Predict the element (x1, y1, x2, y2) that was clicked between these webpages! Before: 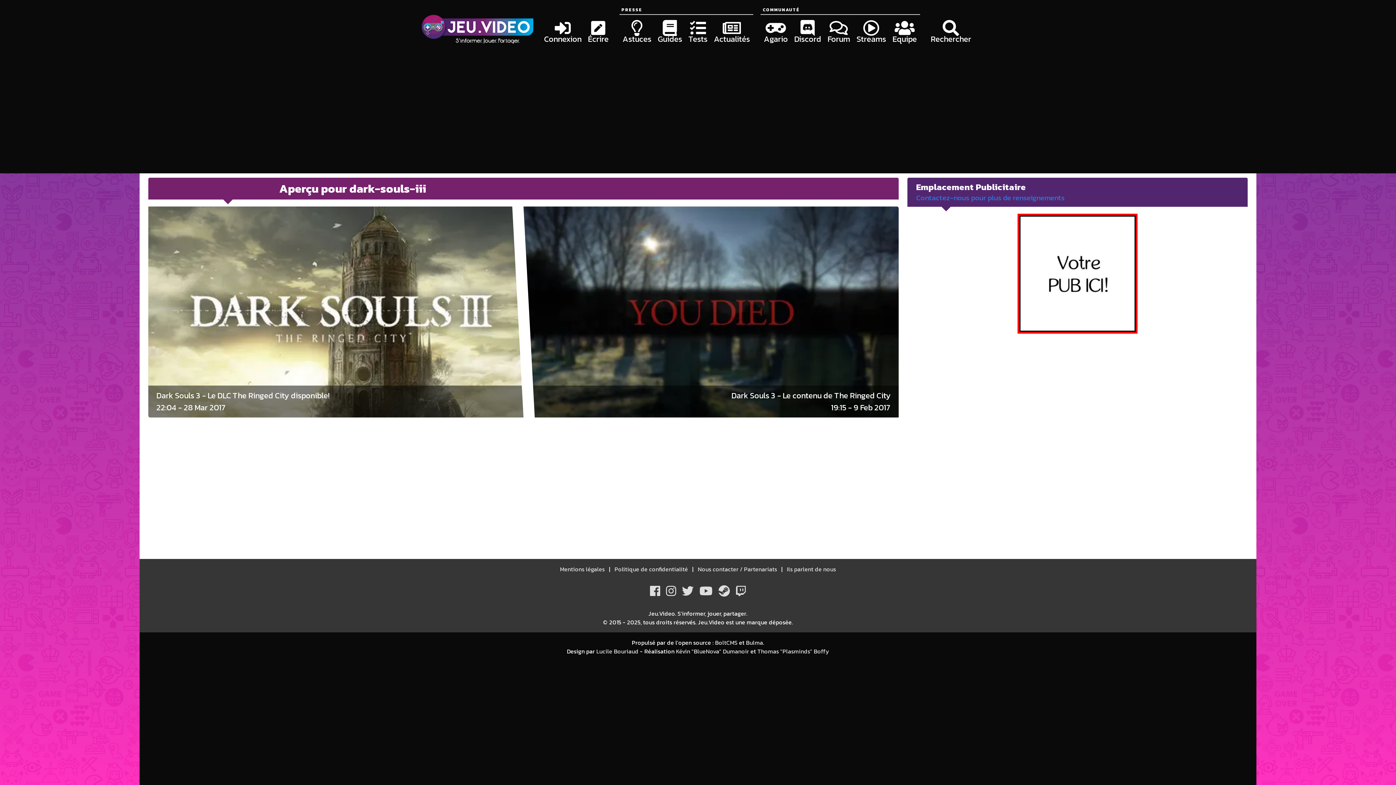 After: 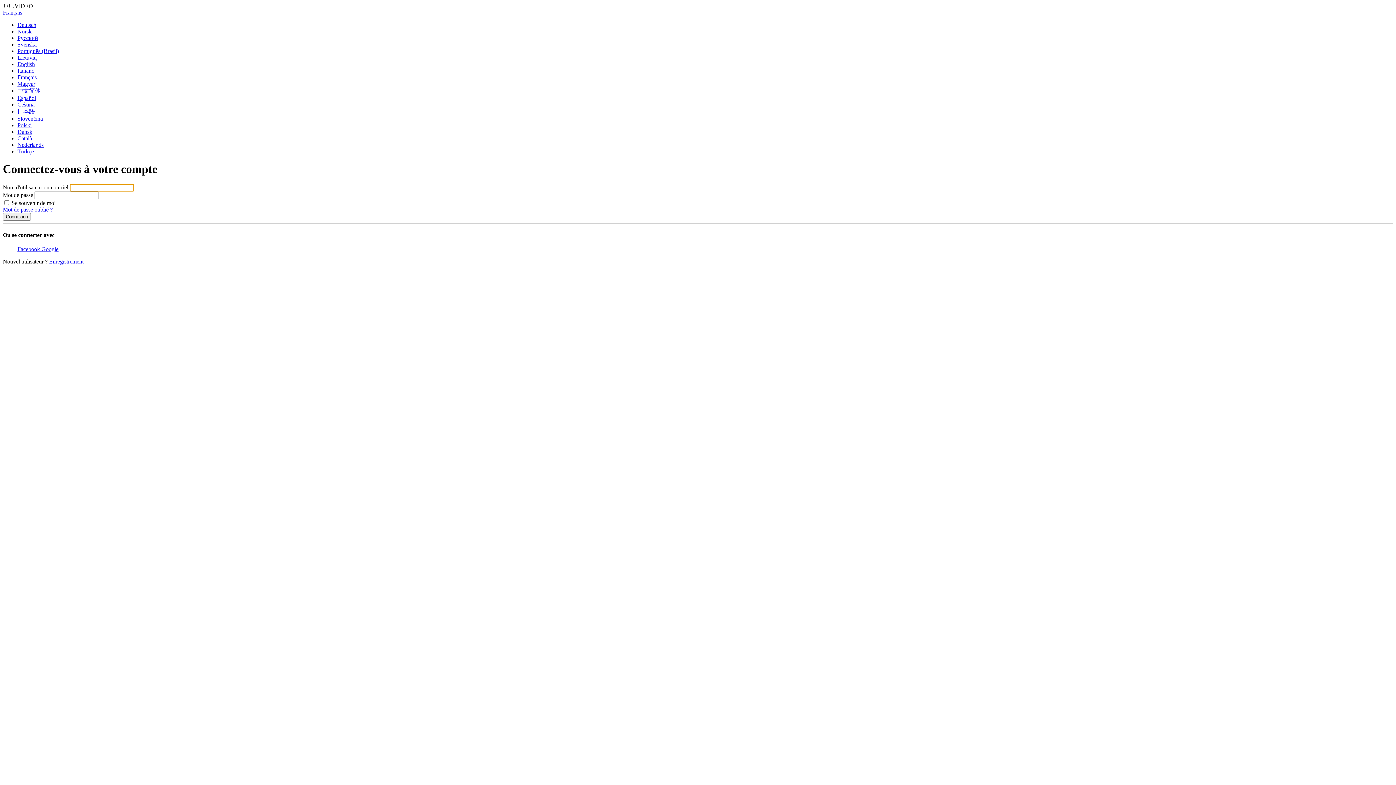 Action: bbox: (588, 19, 608, 44) label: Écrire